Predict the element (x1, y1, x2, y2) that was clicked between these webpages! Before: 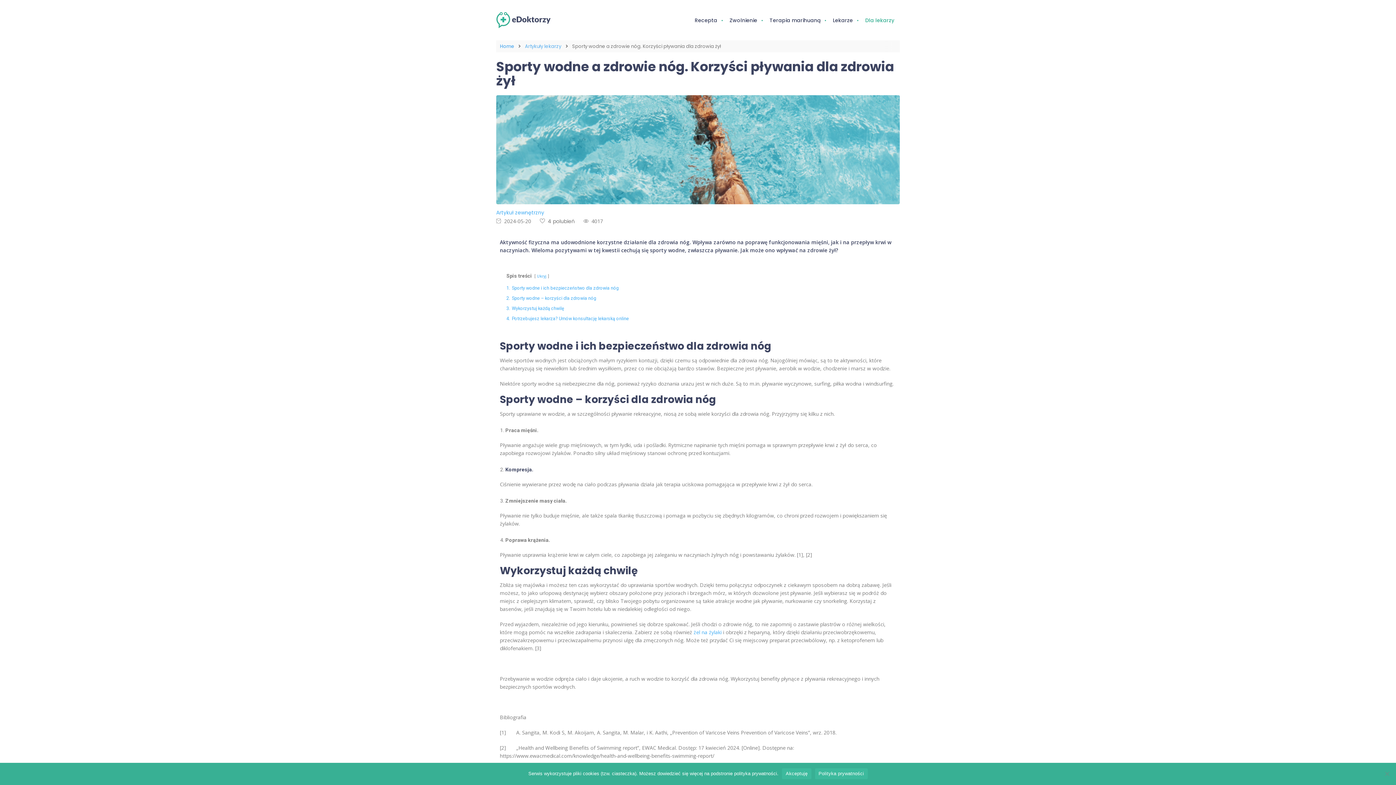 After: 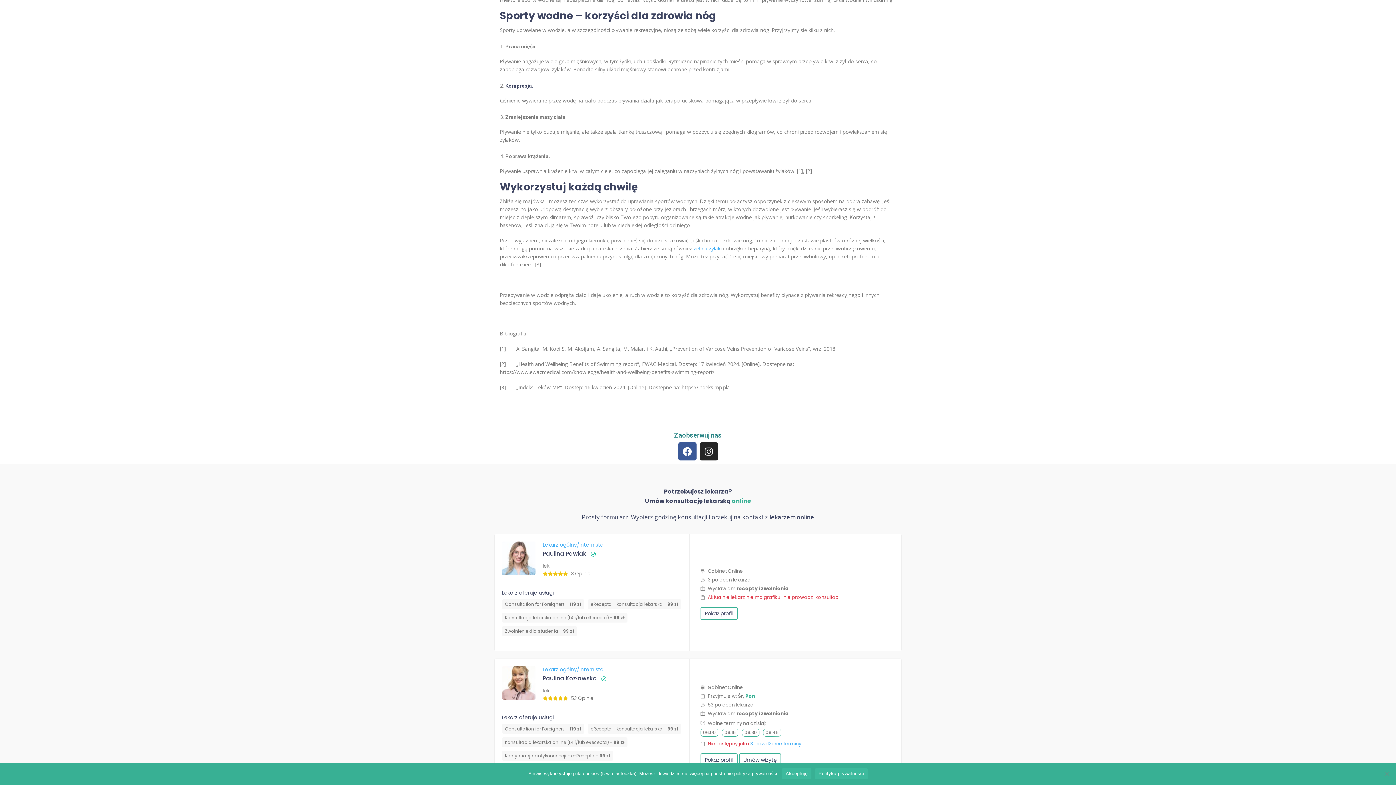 Action: label: 2. Sporty wodne – korzyści dla zdrowia nóg bbox: (506, 295, 596, 301)